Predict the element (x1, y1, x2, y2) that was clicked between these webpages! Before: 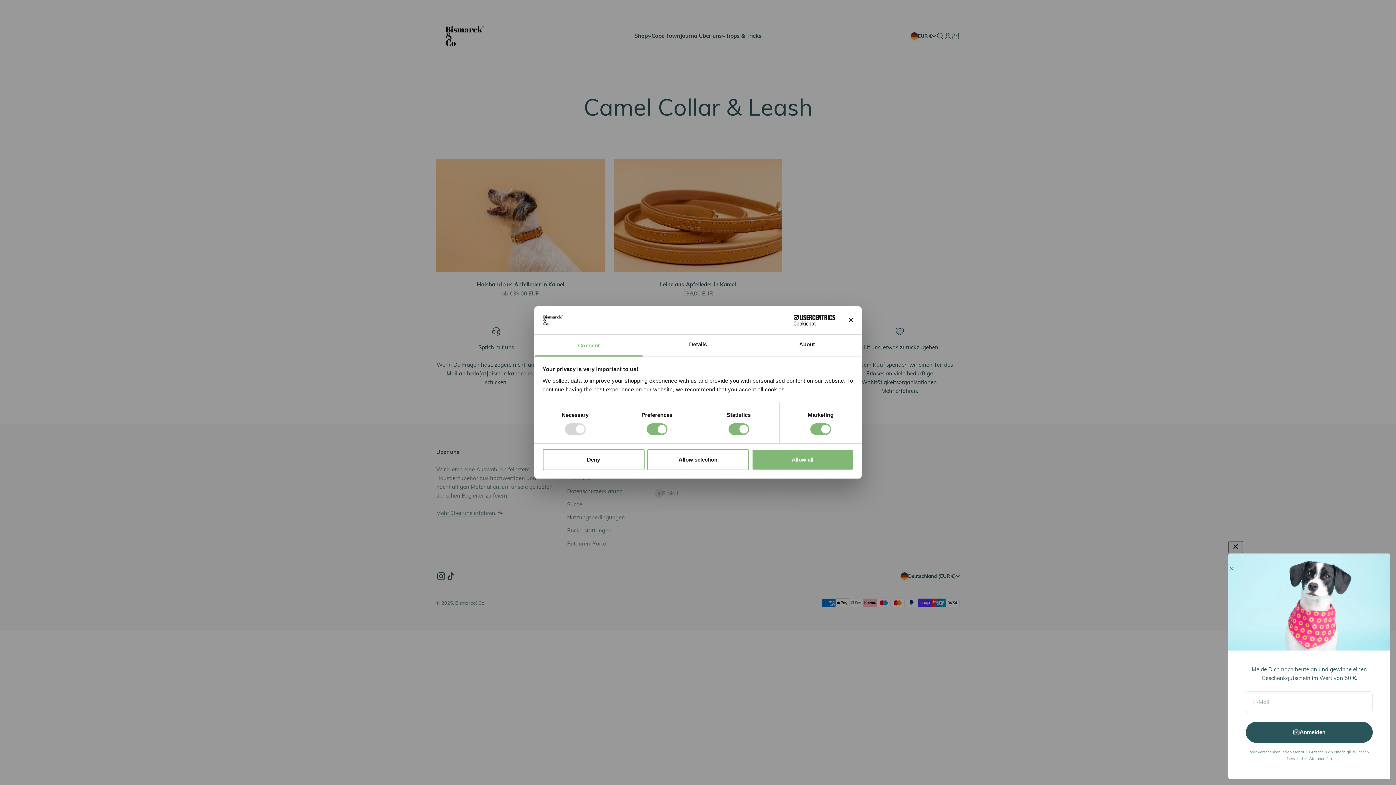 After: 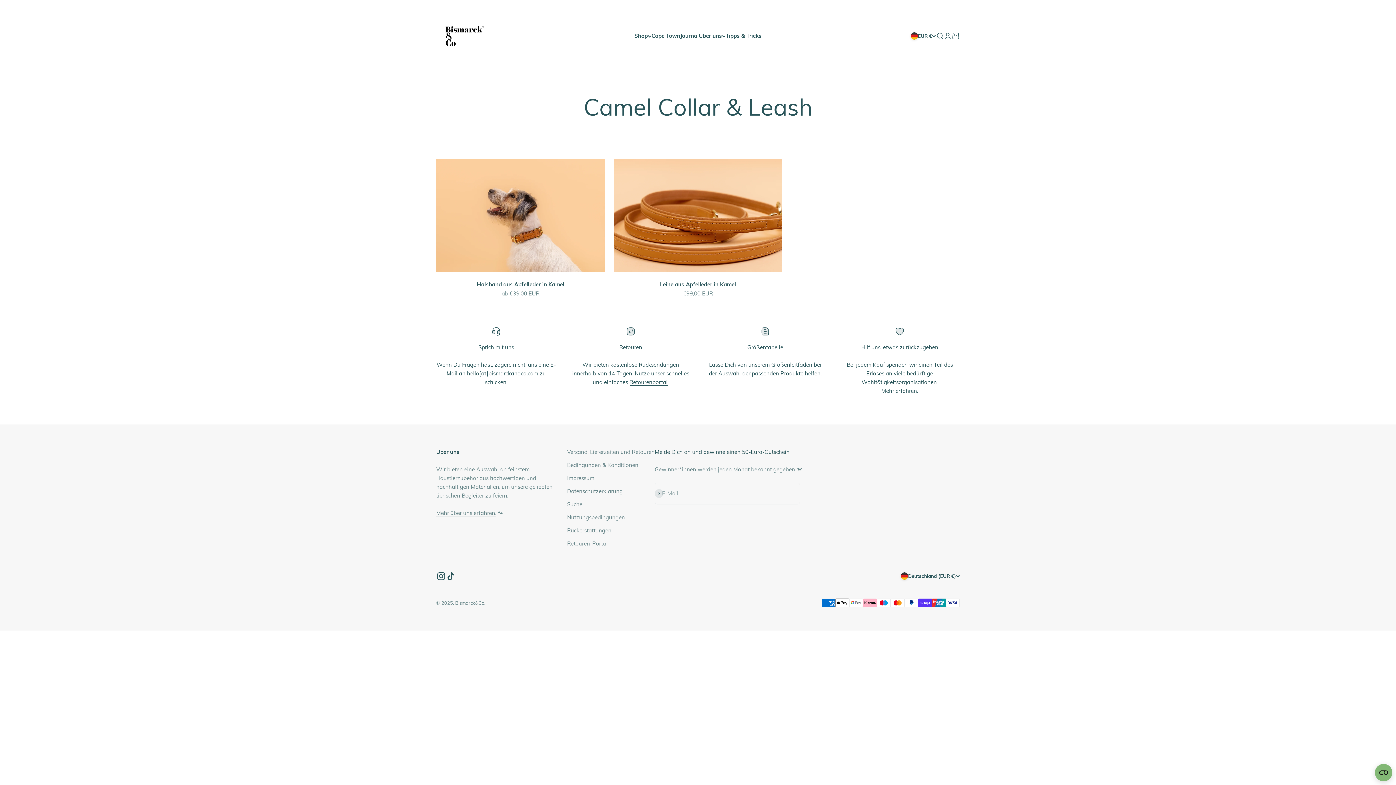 Action: bbox: (751, 449, 853, 470) label: Allow all